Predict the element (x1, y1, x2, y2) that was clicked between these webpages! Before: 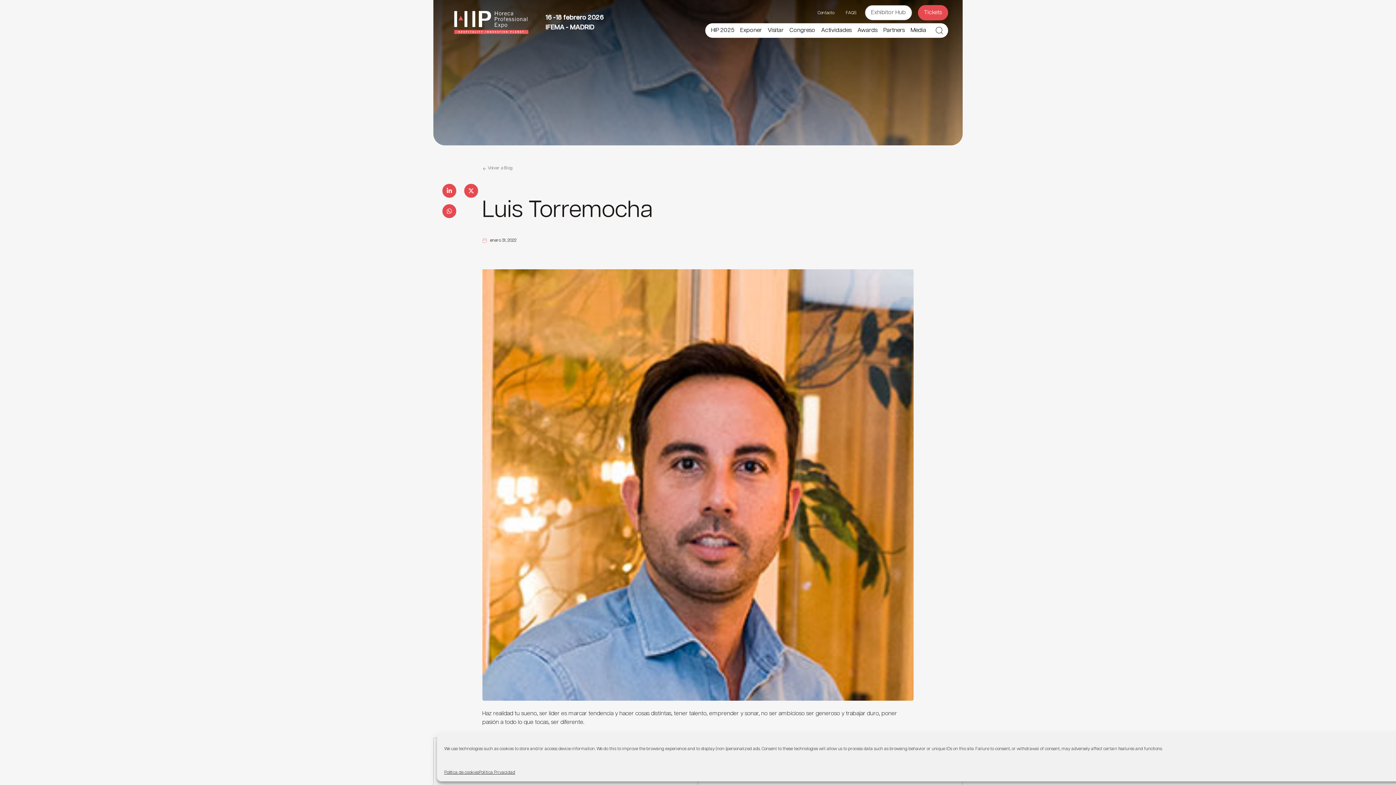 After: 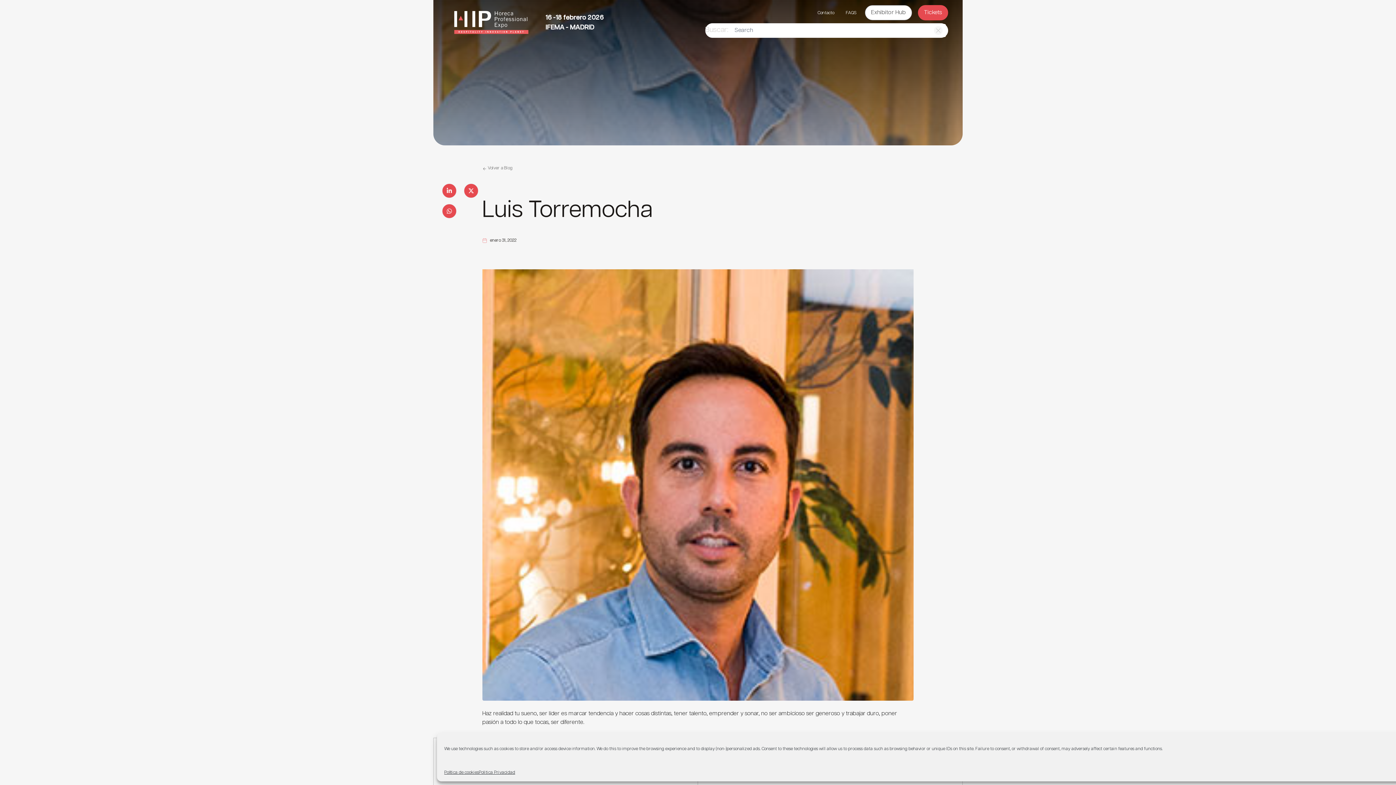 Action: bbox: (933, 24, 945, 36)